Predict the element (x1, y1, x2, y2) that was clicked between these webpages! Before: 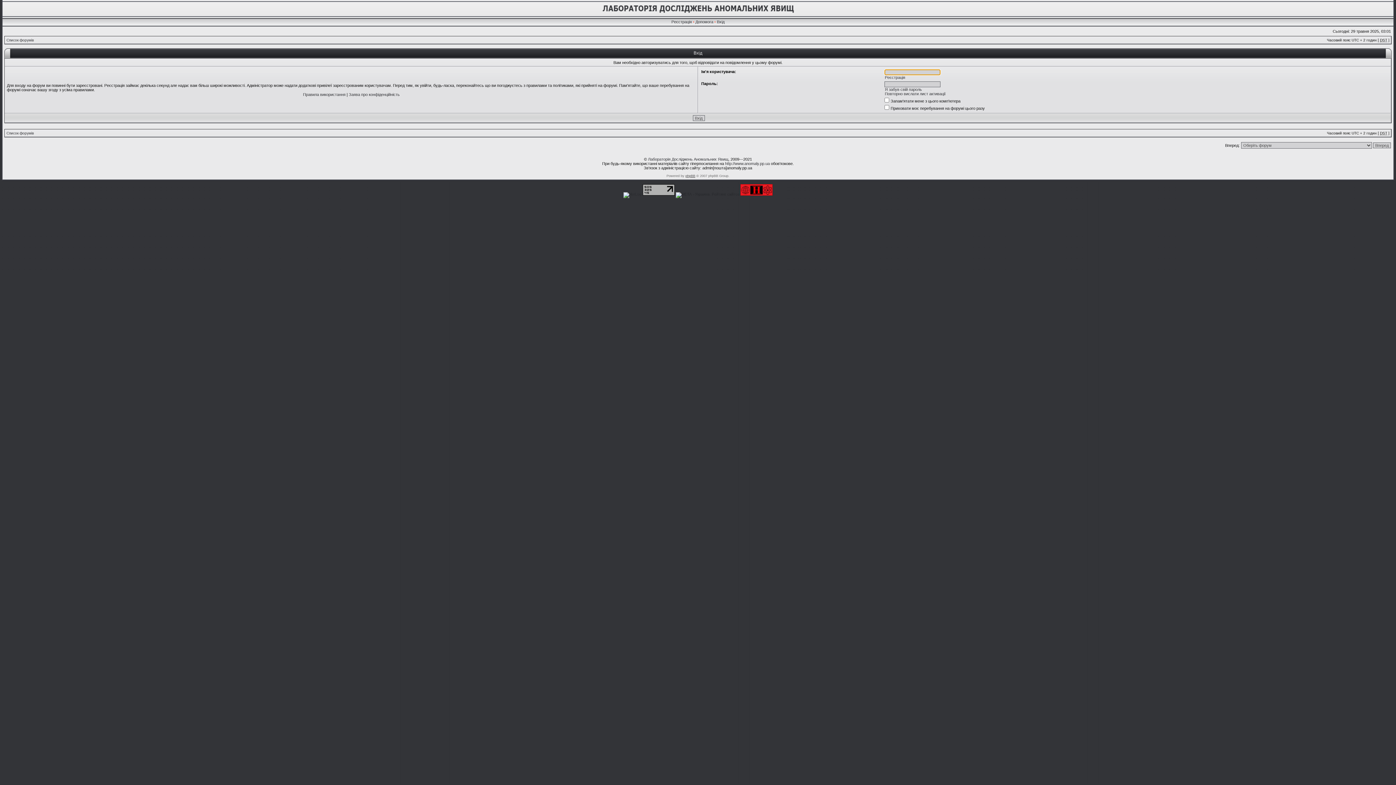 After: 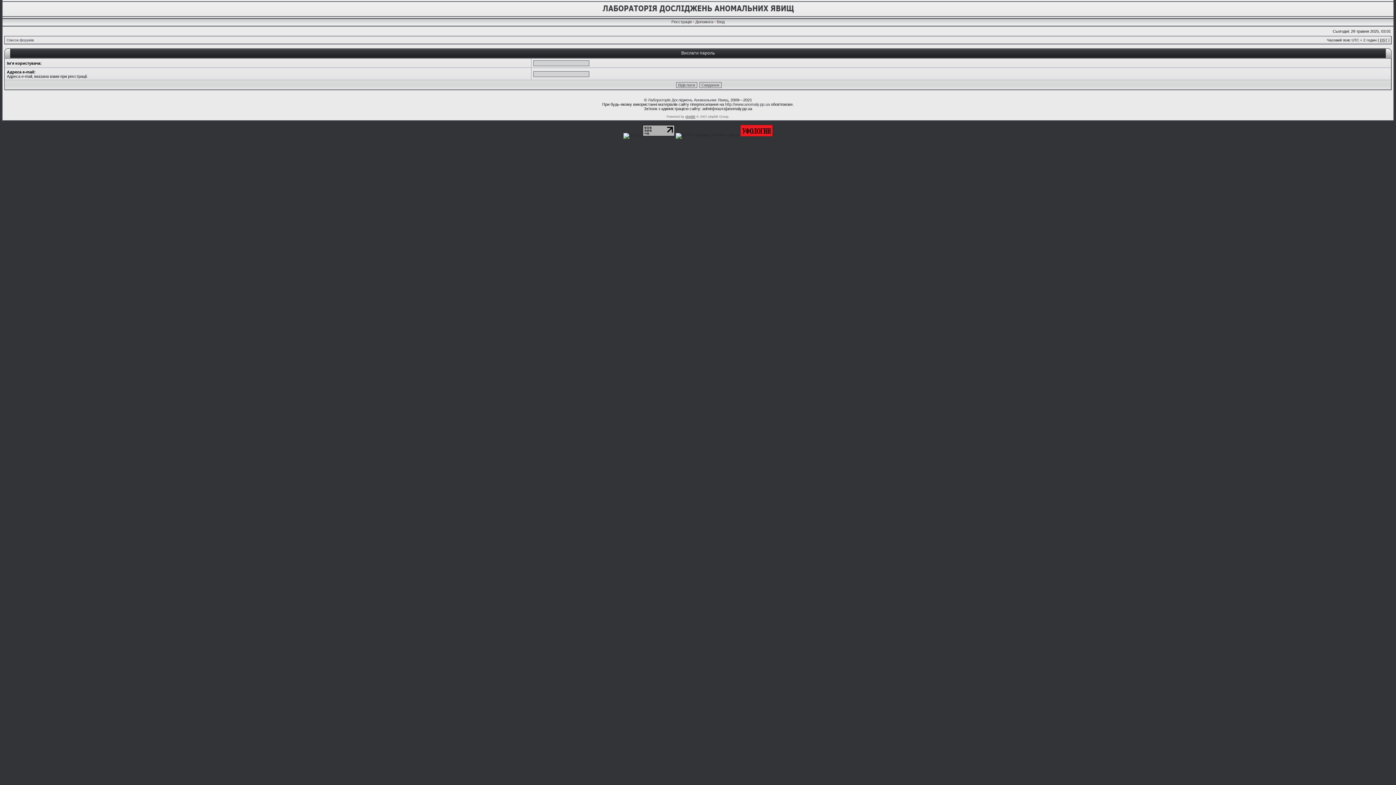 Action: label: Я забув свій пароль bbox: (885, 87, 922, 91)